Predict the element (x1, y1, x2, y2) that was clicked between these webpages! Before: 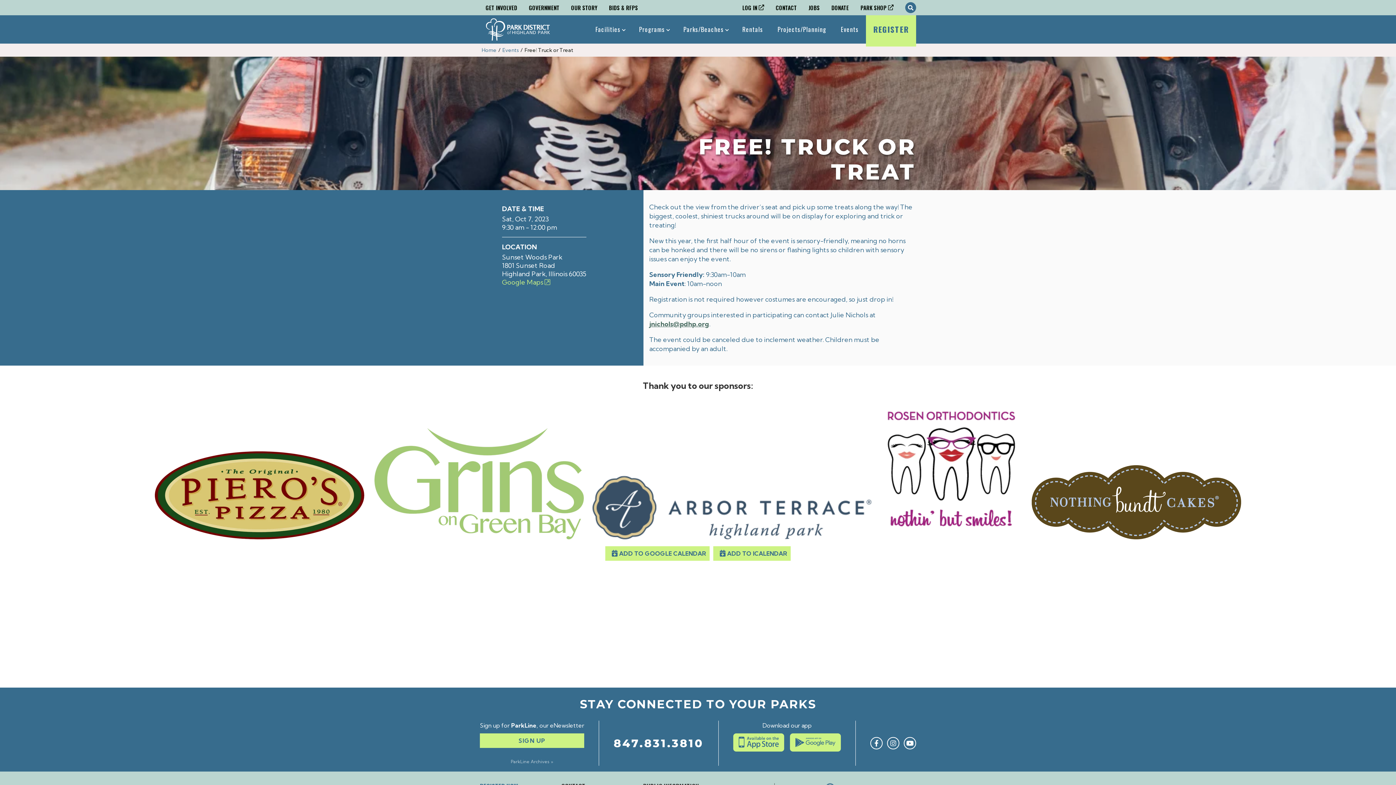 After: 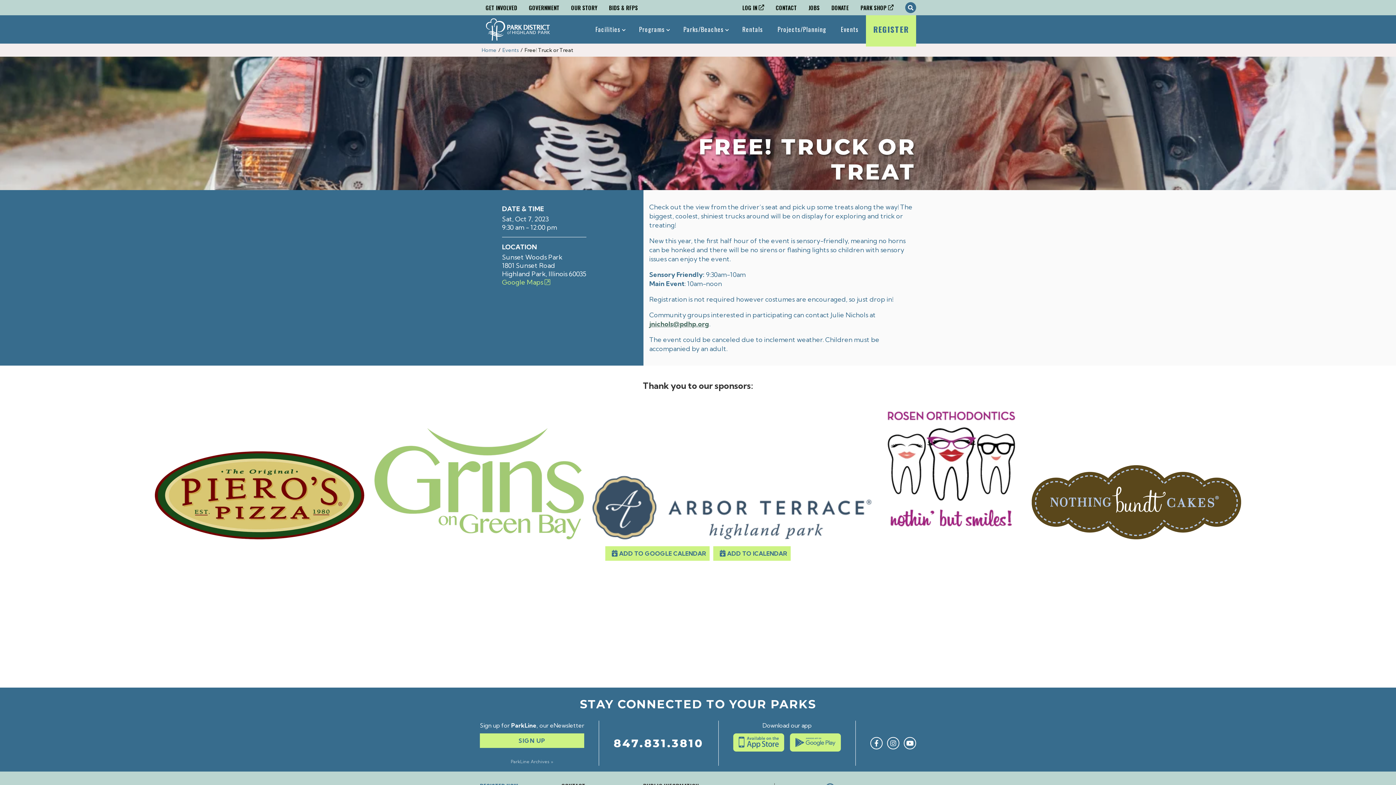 Action: bbox: (882, 533, 1021, 541)